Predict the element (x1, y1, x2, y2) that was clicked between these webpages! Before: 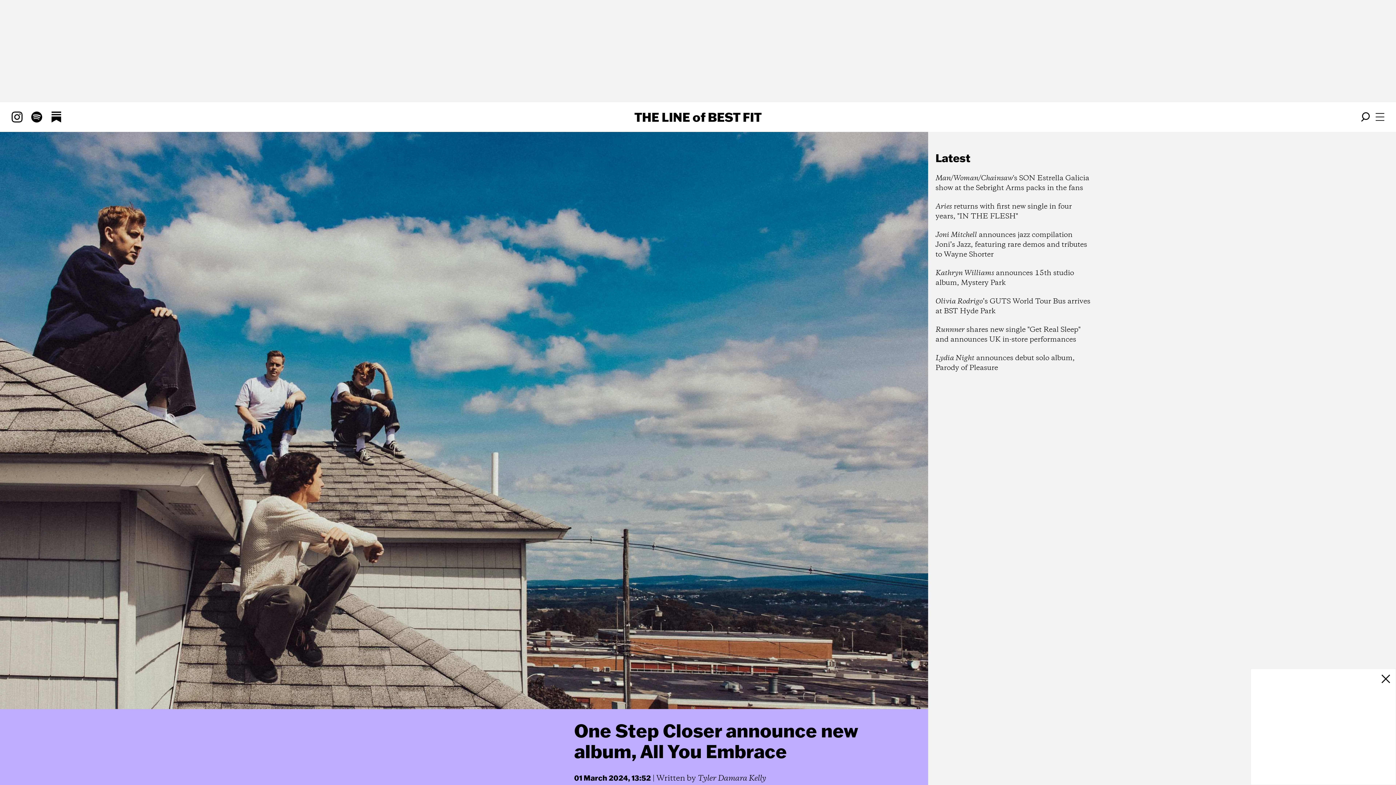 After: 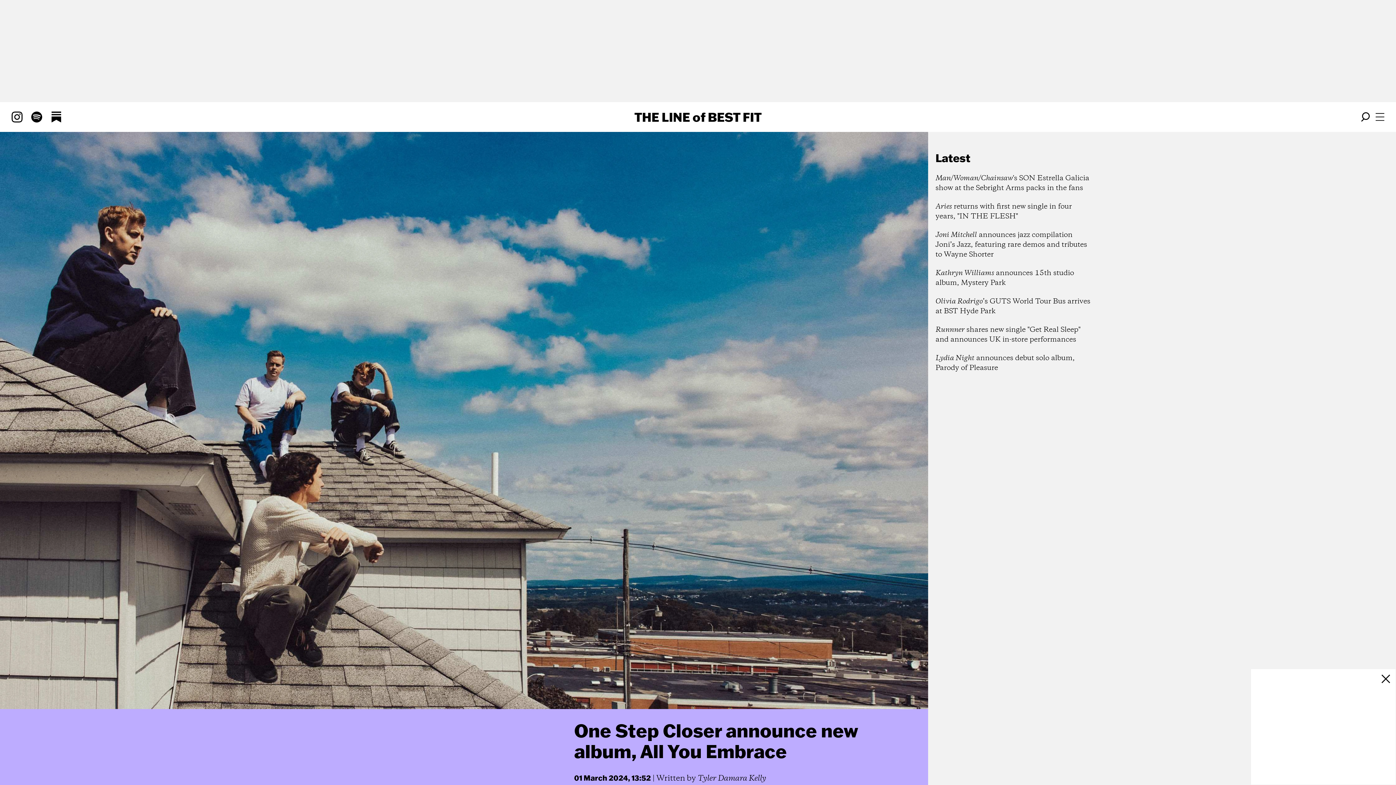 Action: bbox: (31, 111, 42, 122)